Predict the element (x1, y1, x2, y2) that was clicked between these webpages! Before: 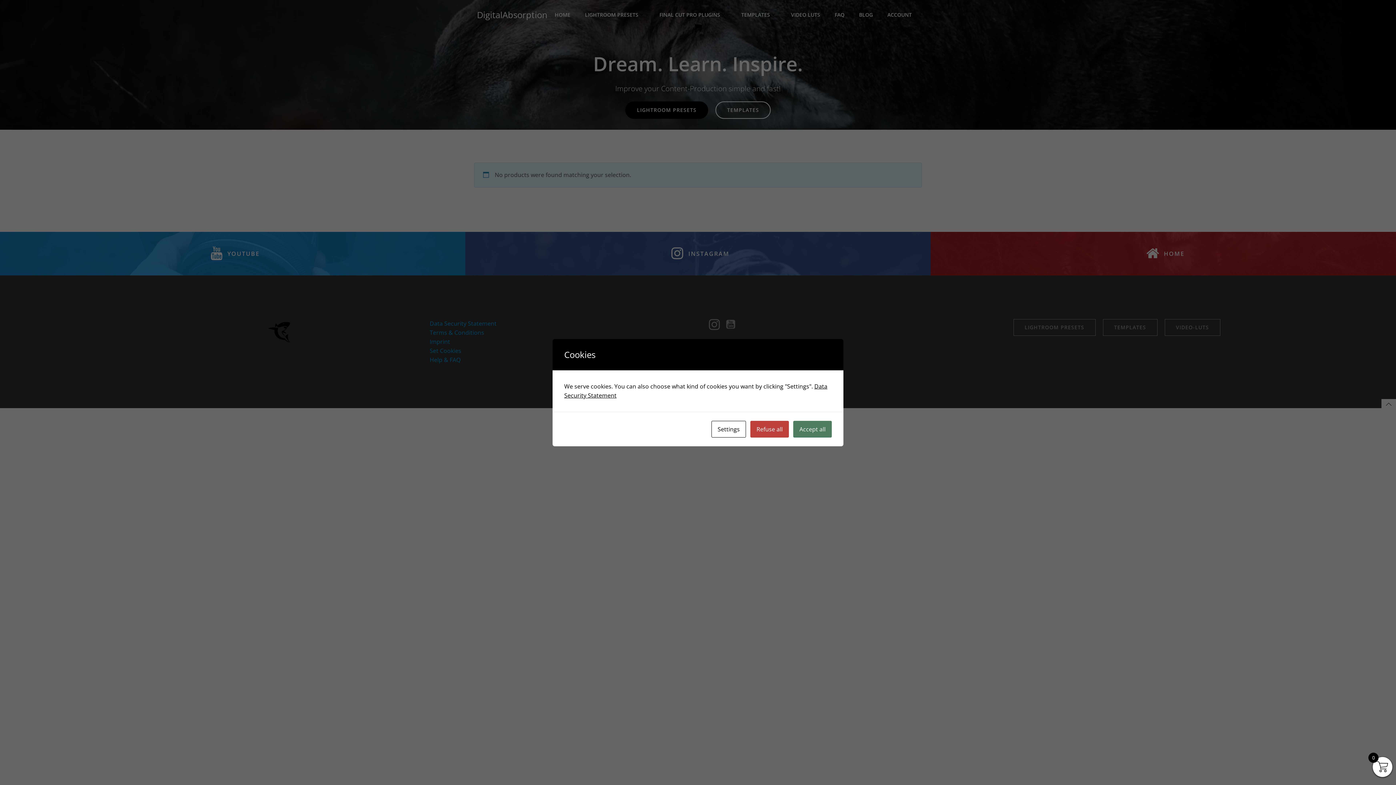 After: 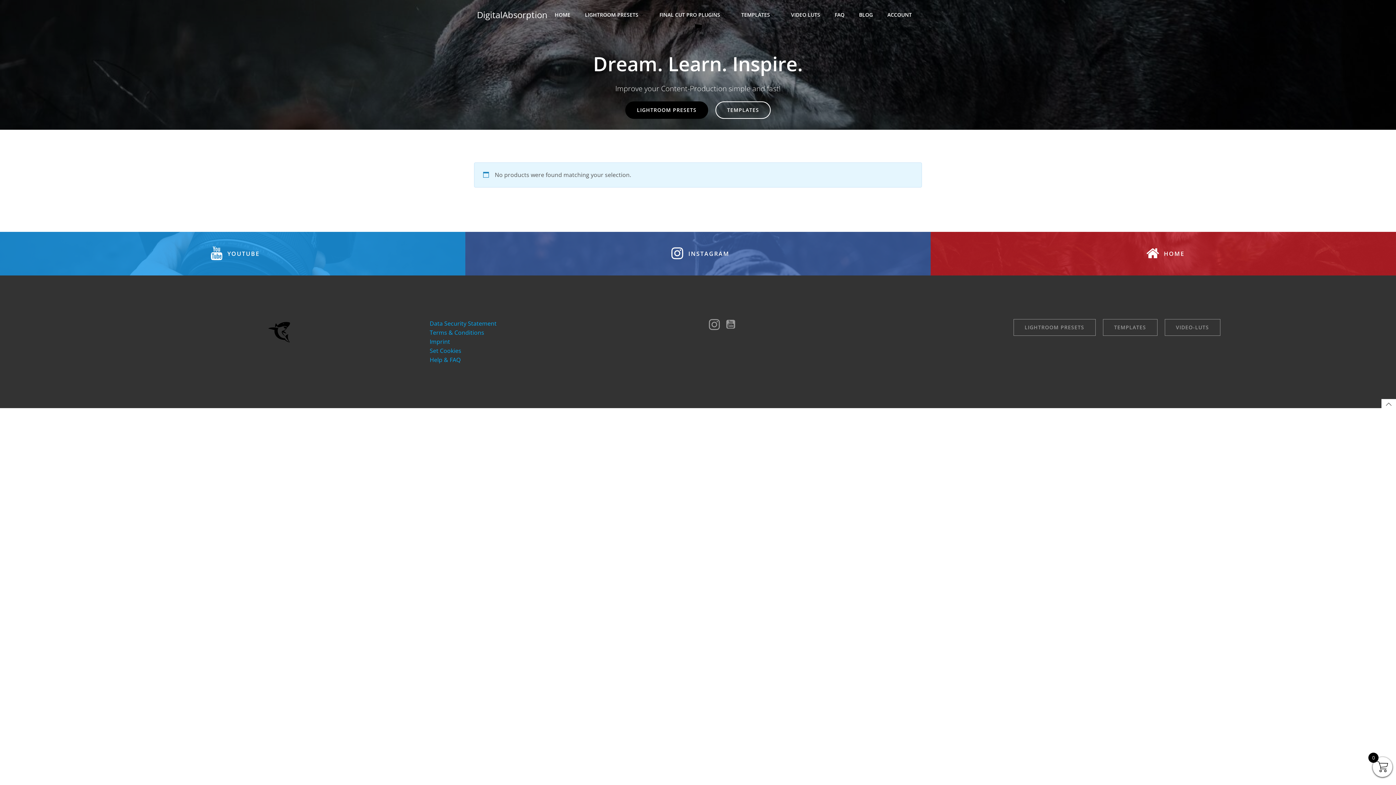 Action: bbox: (750, 420, 789, 437) label: Refuse all